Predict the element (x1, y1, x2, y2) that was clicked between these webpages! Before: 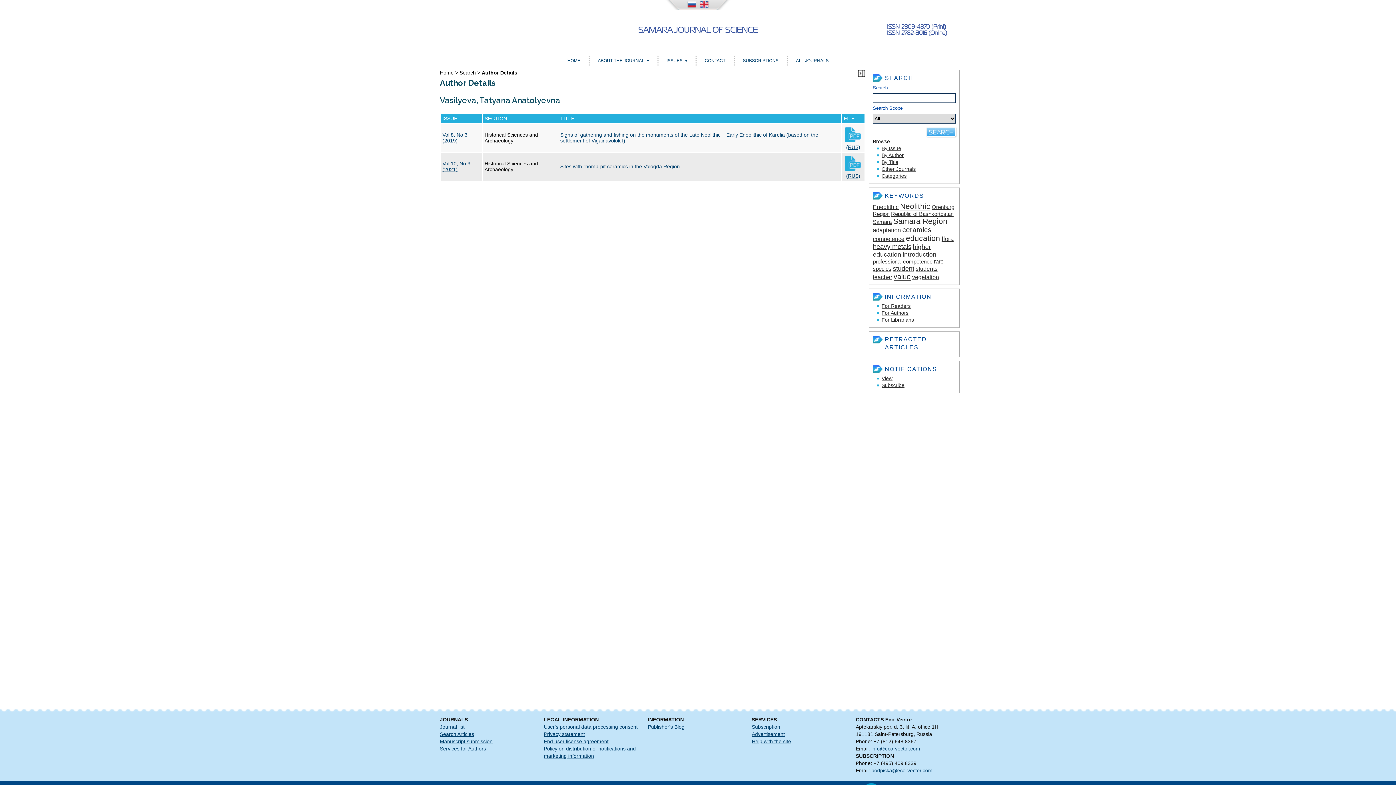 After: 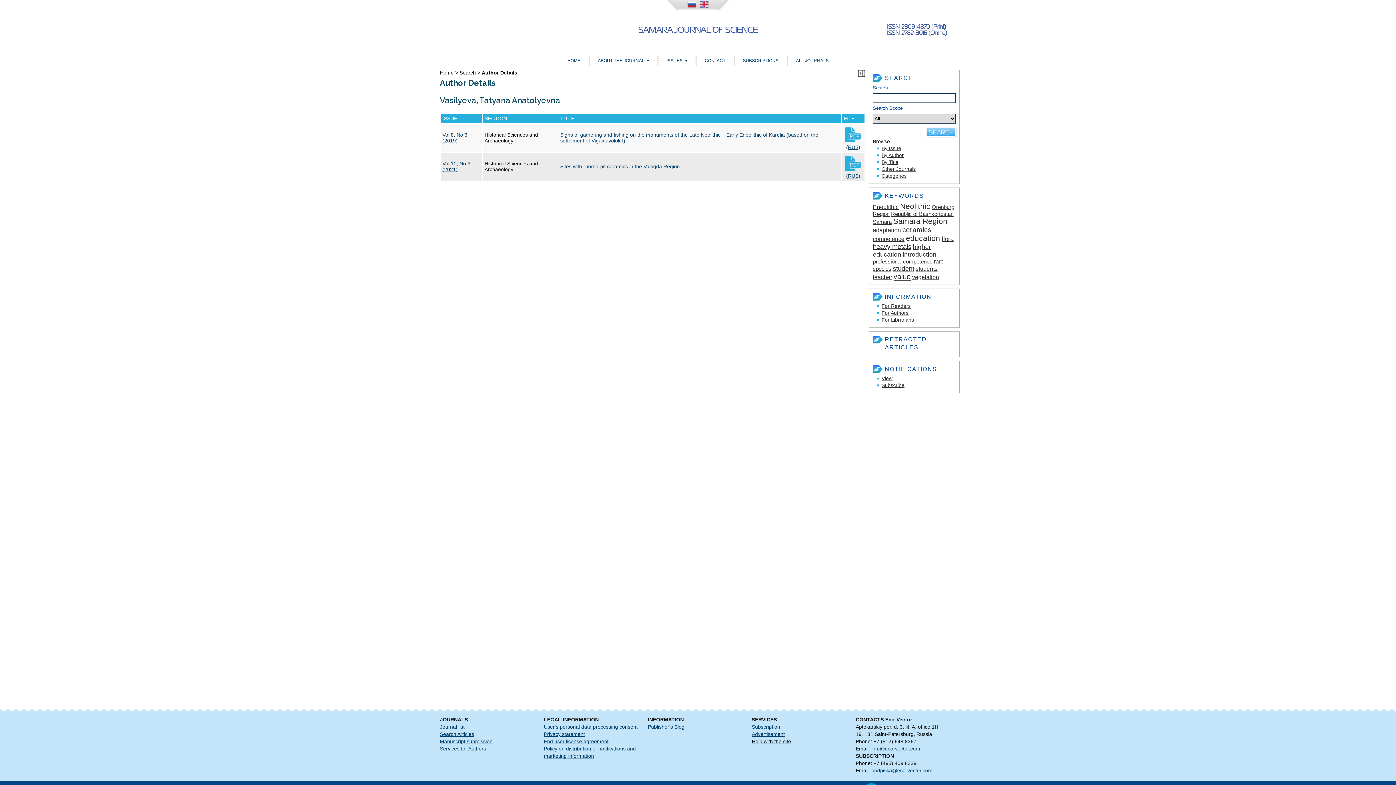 Action: bbox: (752, 738, 791, 744) label: Help with the site